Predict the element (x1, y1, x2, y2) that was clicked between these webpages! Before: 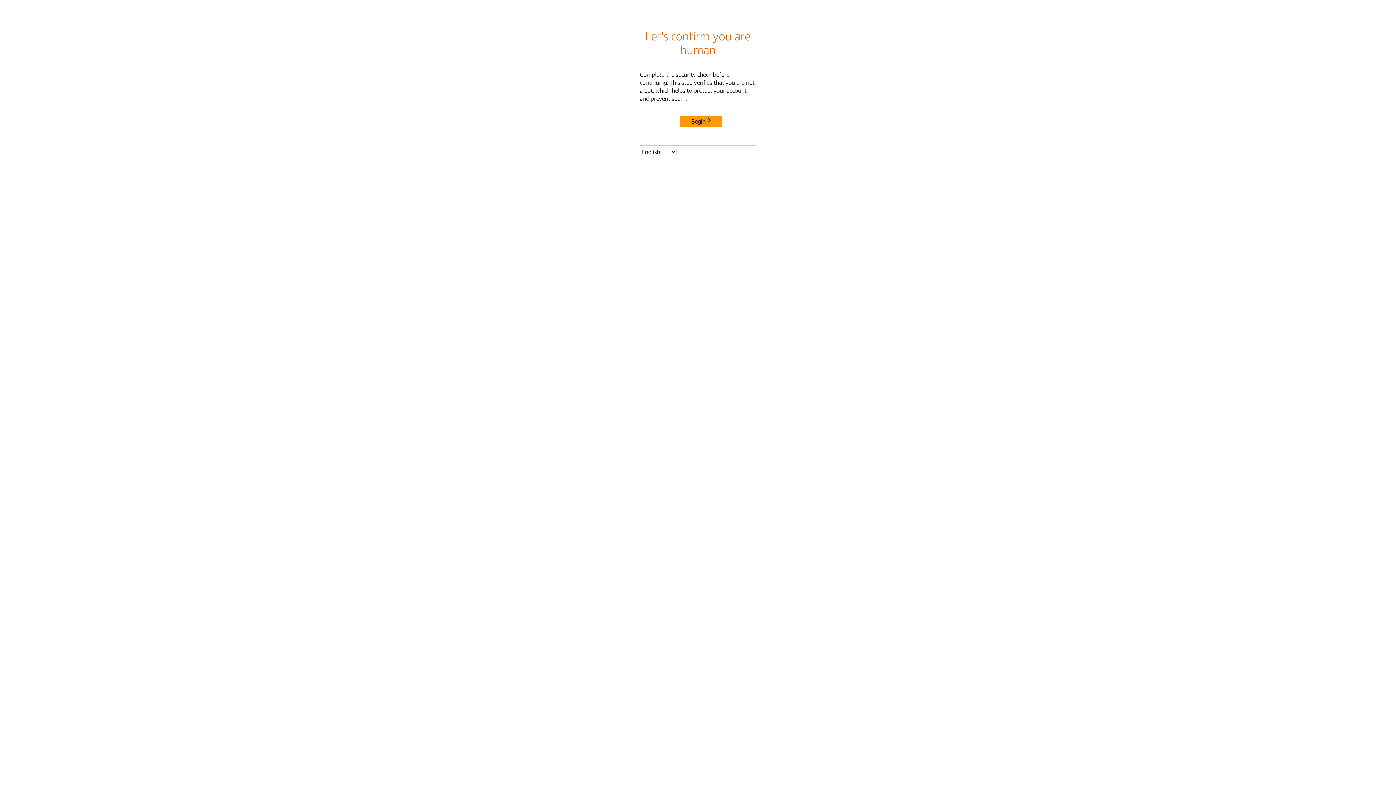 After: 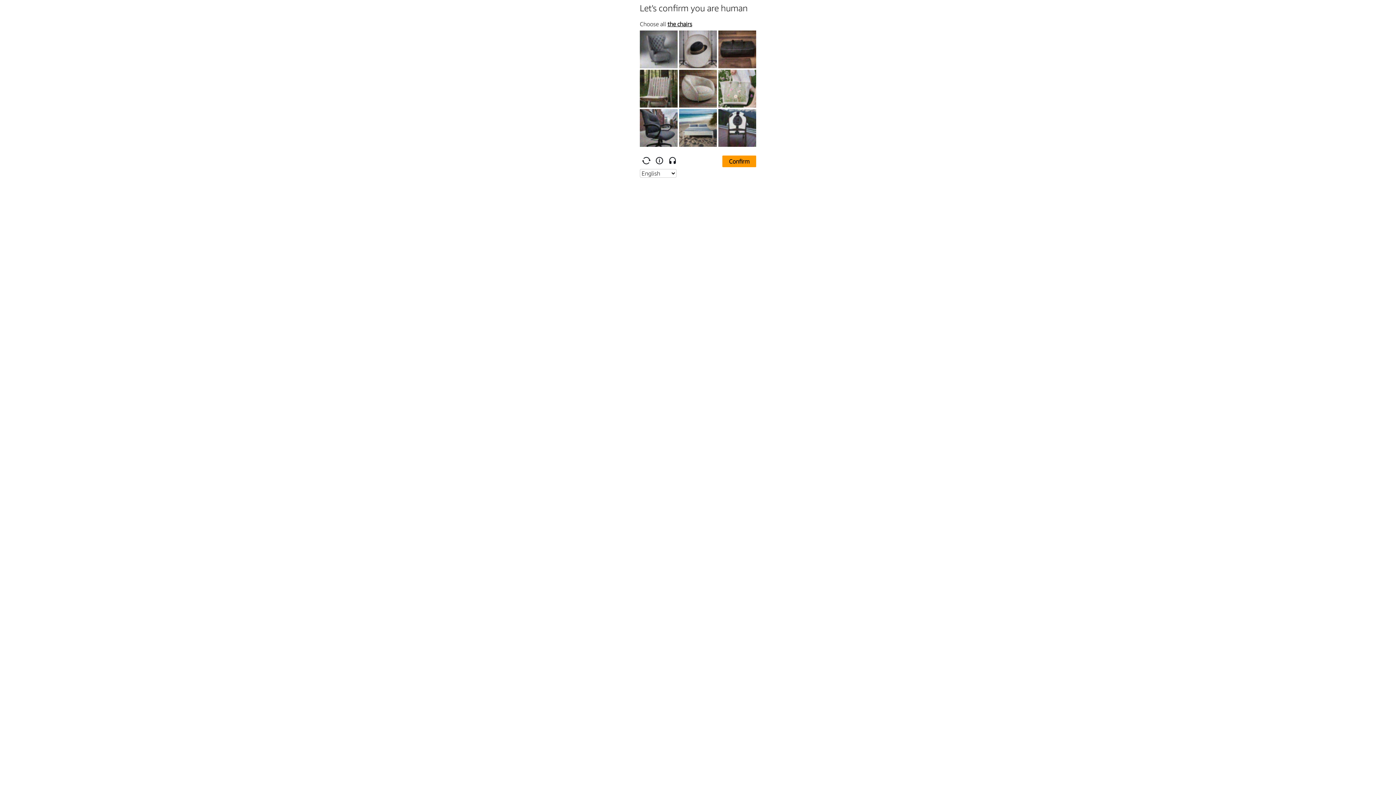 Action: bbox: (680, 115, 722, 127) label: Begin